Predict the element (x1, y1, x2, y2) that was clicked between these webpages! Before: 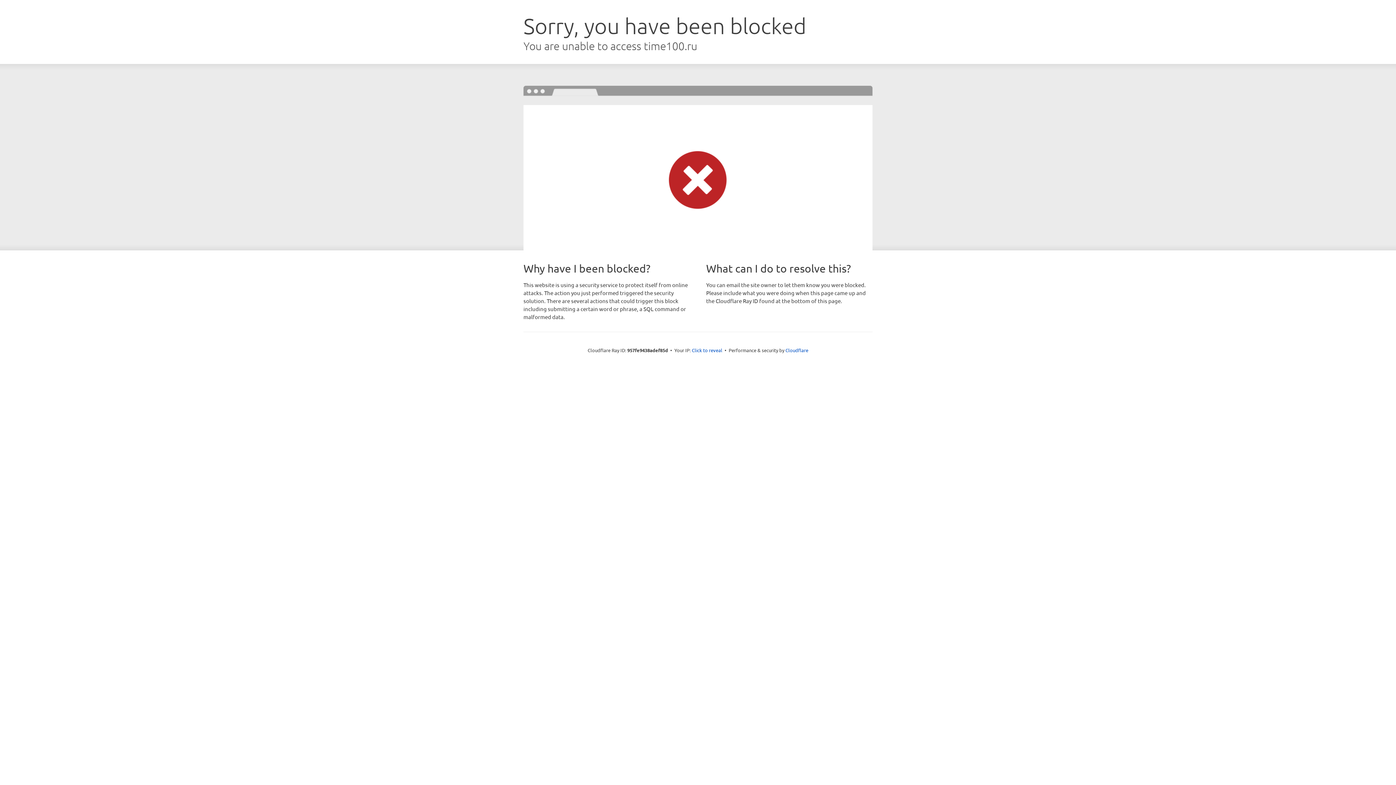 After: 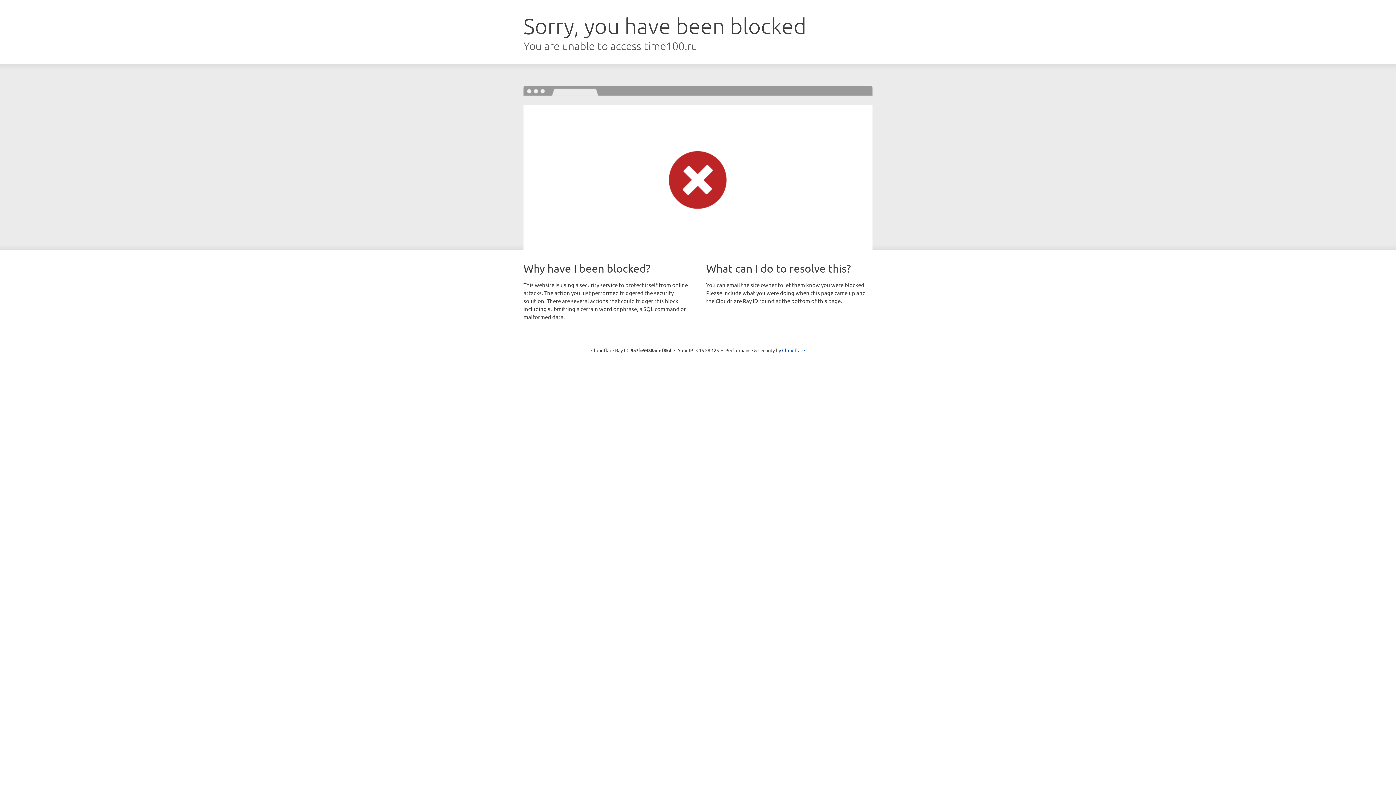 Action: label: Click to reveal bbox: (692, 346, 722, 353)